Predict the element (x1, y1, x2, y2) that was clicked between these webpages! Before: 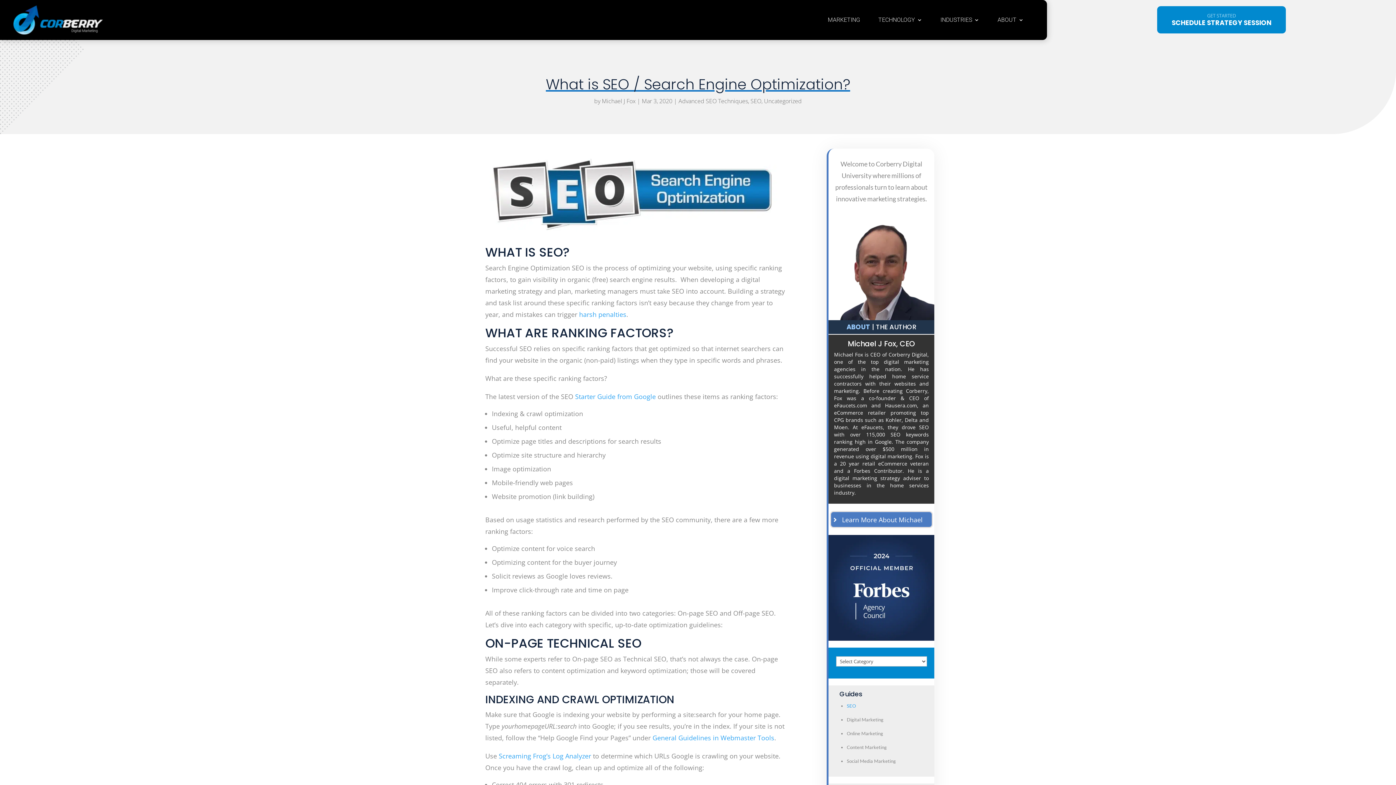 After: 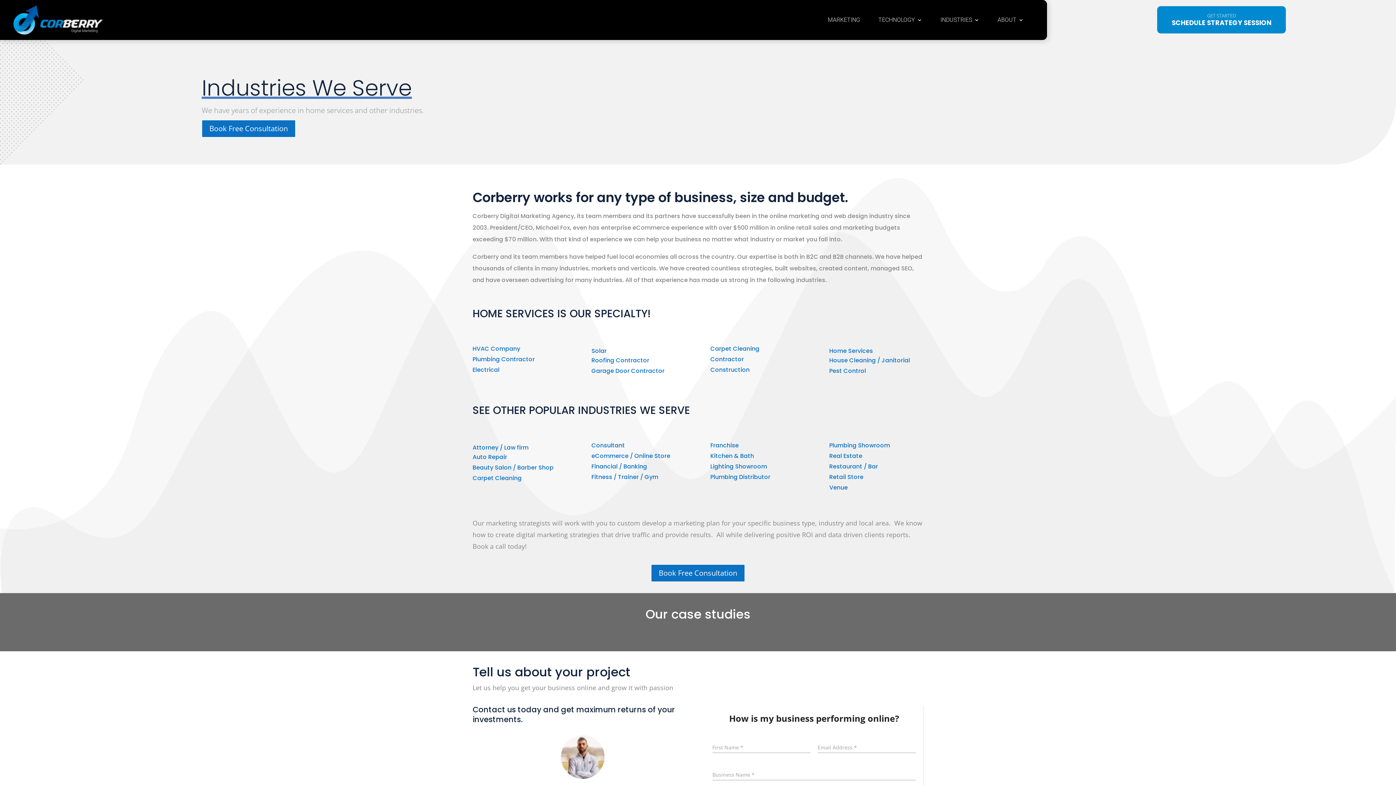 Action: label: INDUSTRIES bbox: (940, 5, 979, 34)